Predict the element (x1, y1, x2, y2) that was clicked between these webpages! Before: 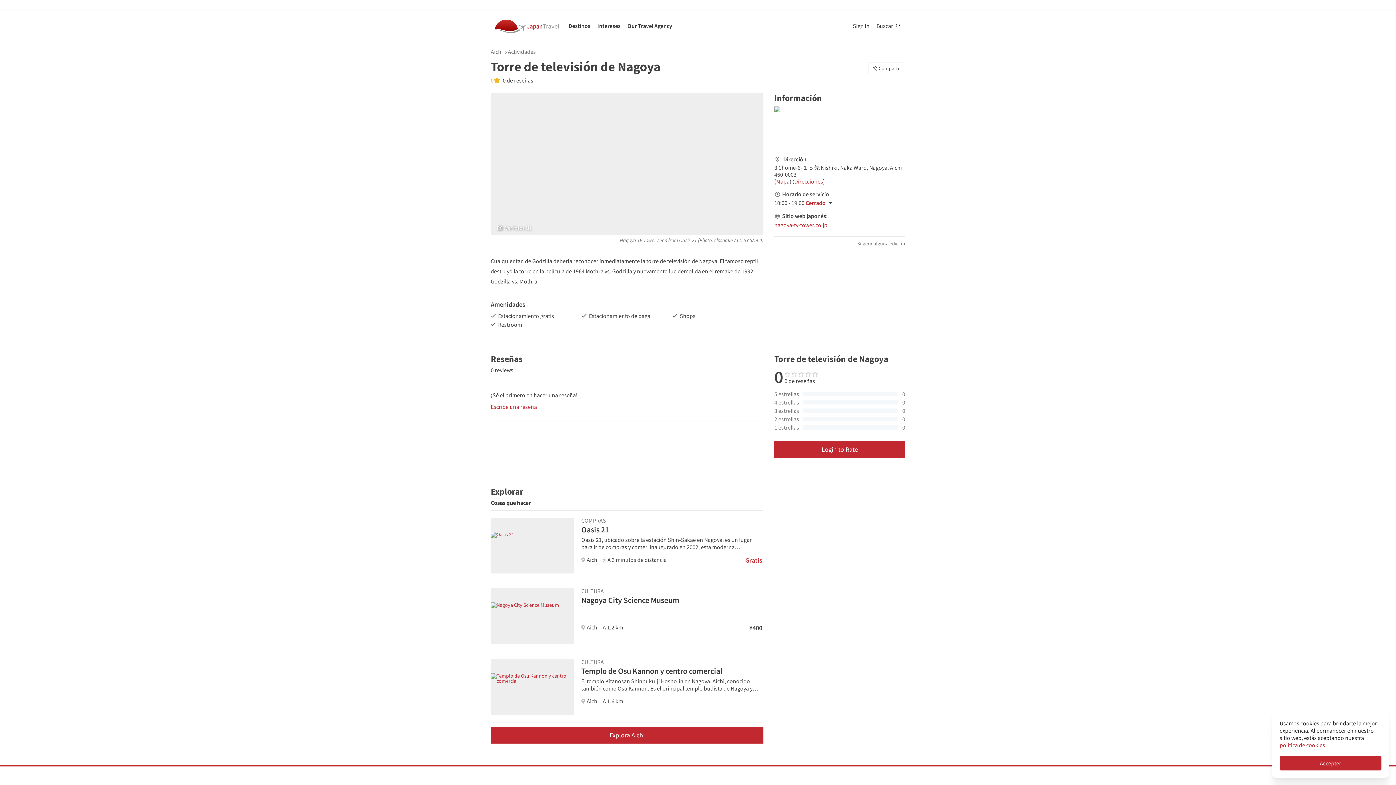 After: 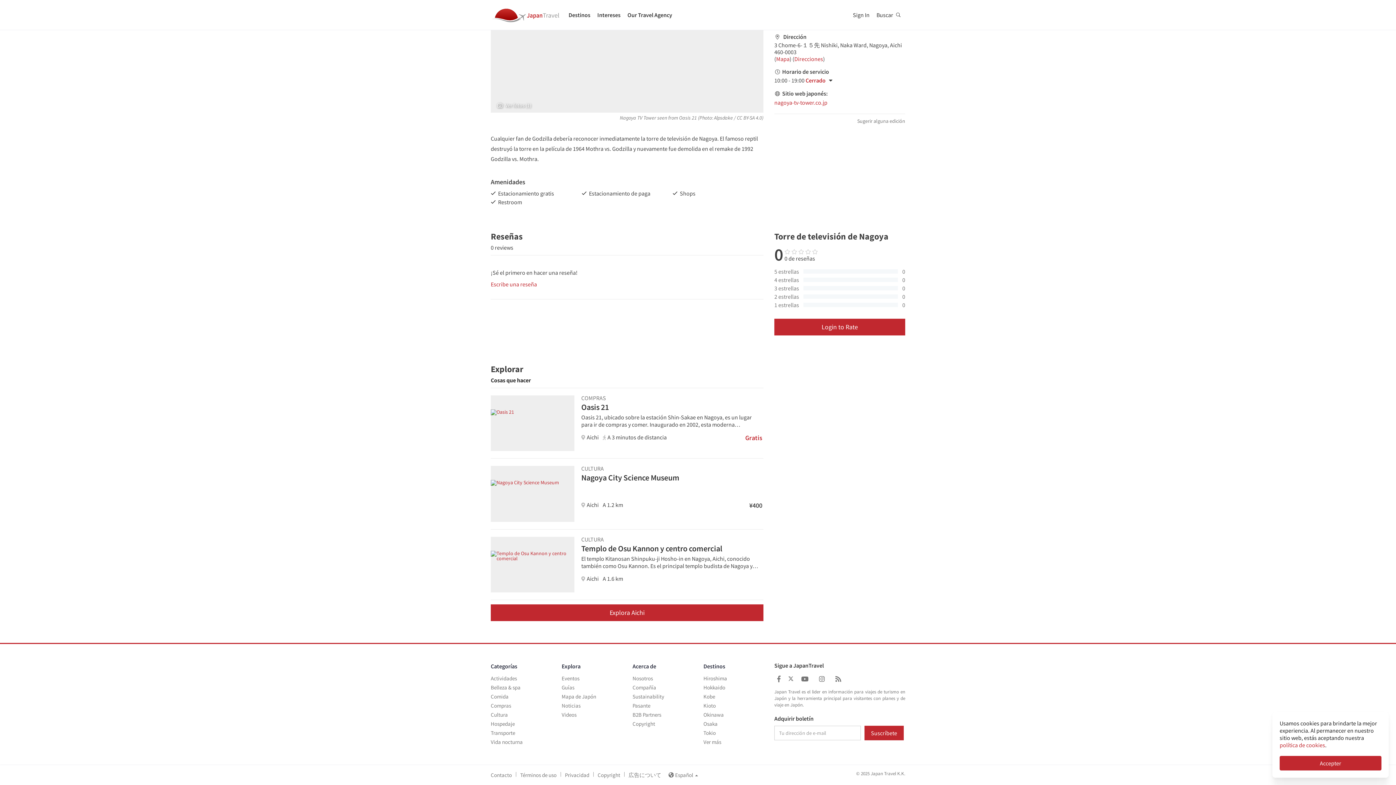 Action: label:  0 de reseñas bbox: (501, 76, 533, 84)